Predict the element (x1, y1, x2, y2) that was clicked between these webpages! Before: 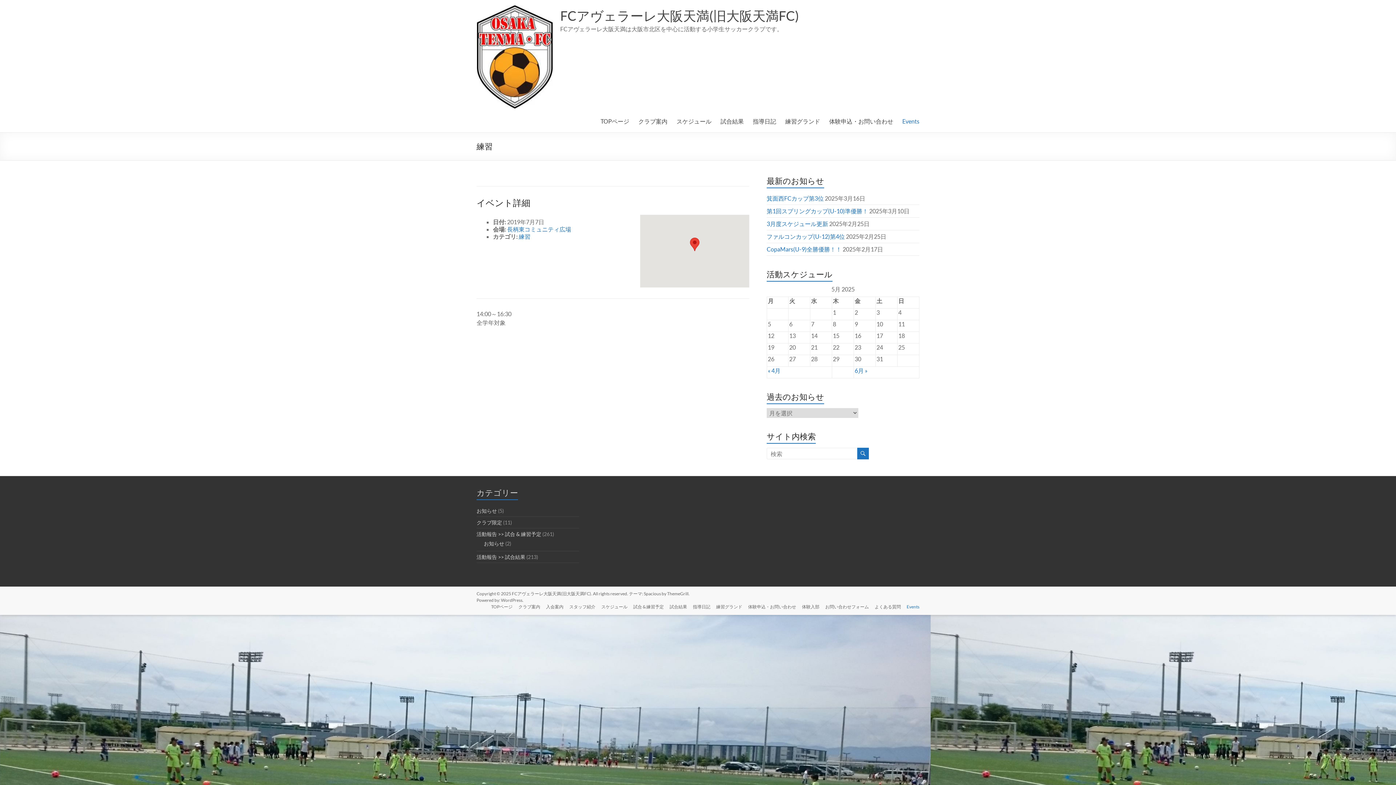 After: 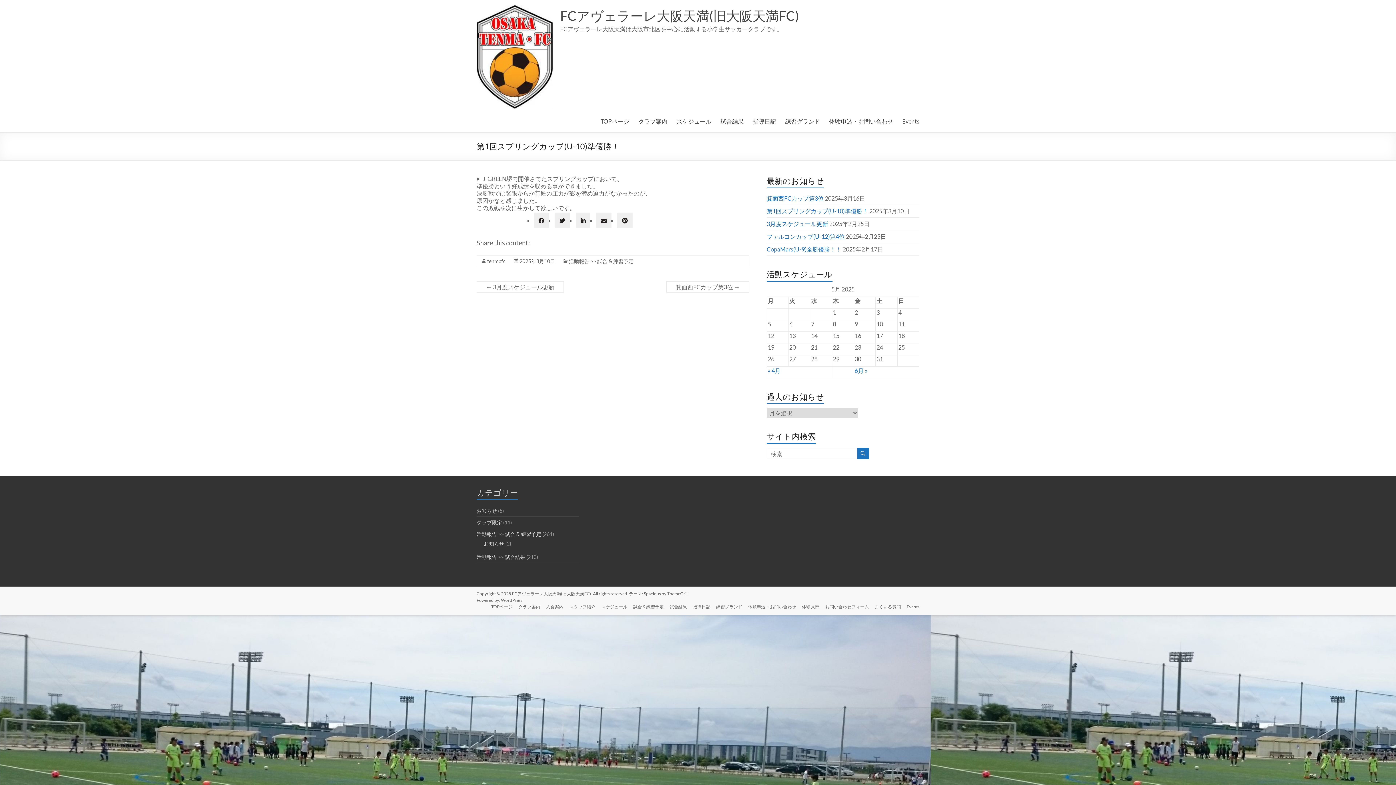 Action: label: 第1回スプリングカップ(U-10)準優勝！ bbox: (766, 207, 868, 214)